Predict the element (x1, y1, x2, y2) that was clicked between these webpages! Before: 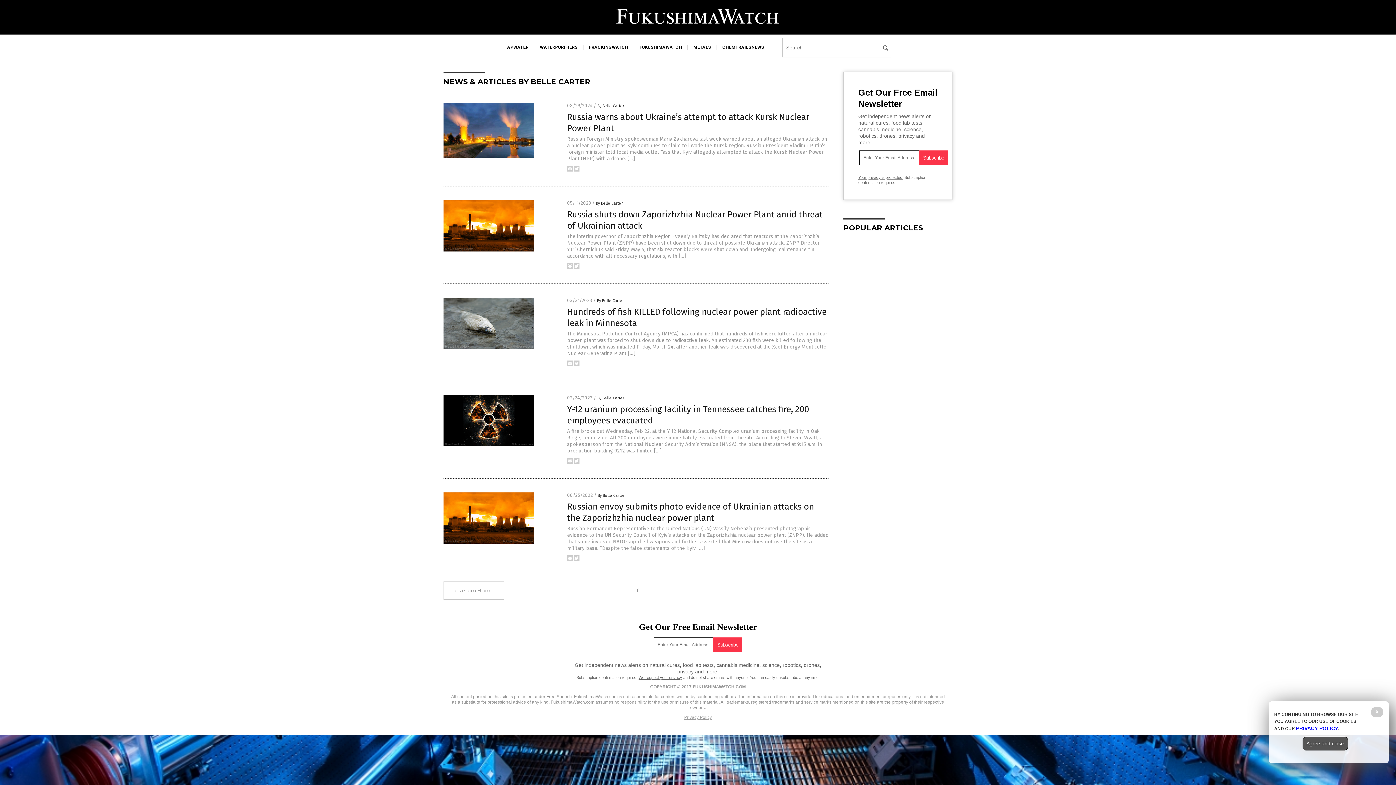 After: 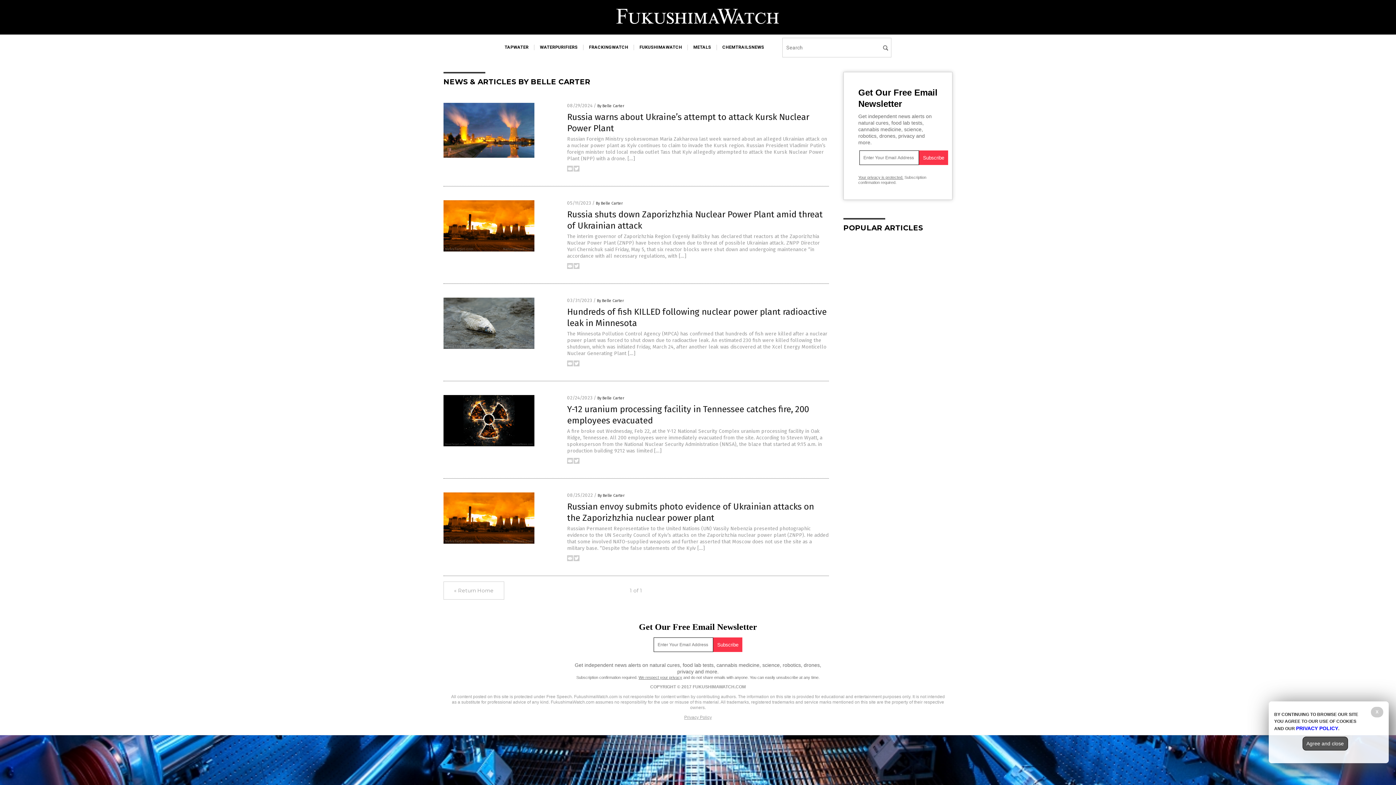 Action: bbox: (567, 557, 573, 562)